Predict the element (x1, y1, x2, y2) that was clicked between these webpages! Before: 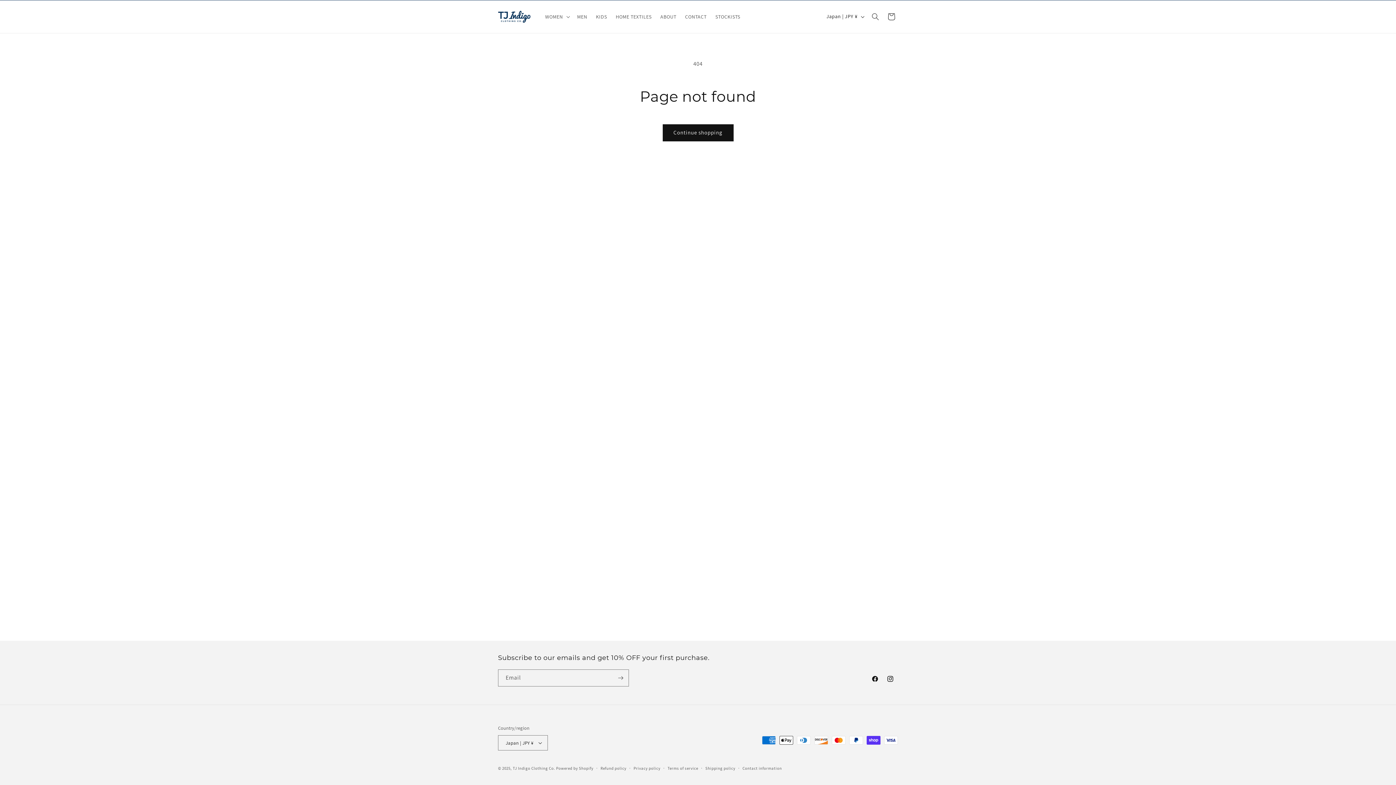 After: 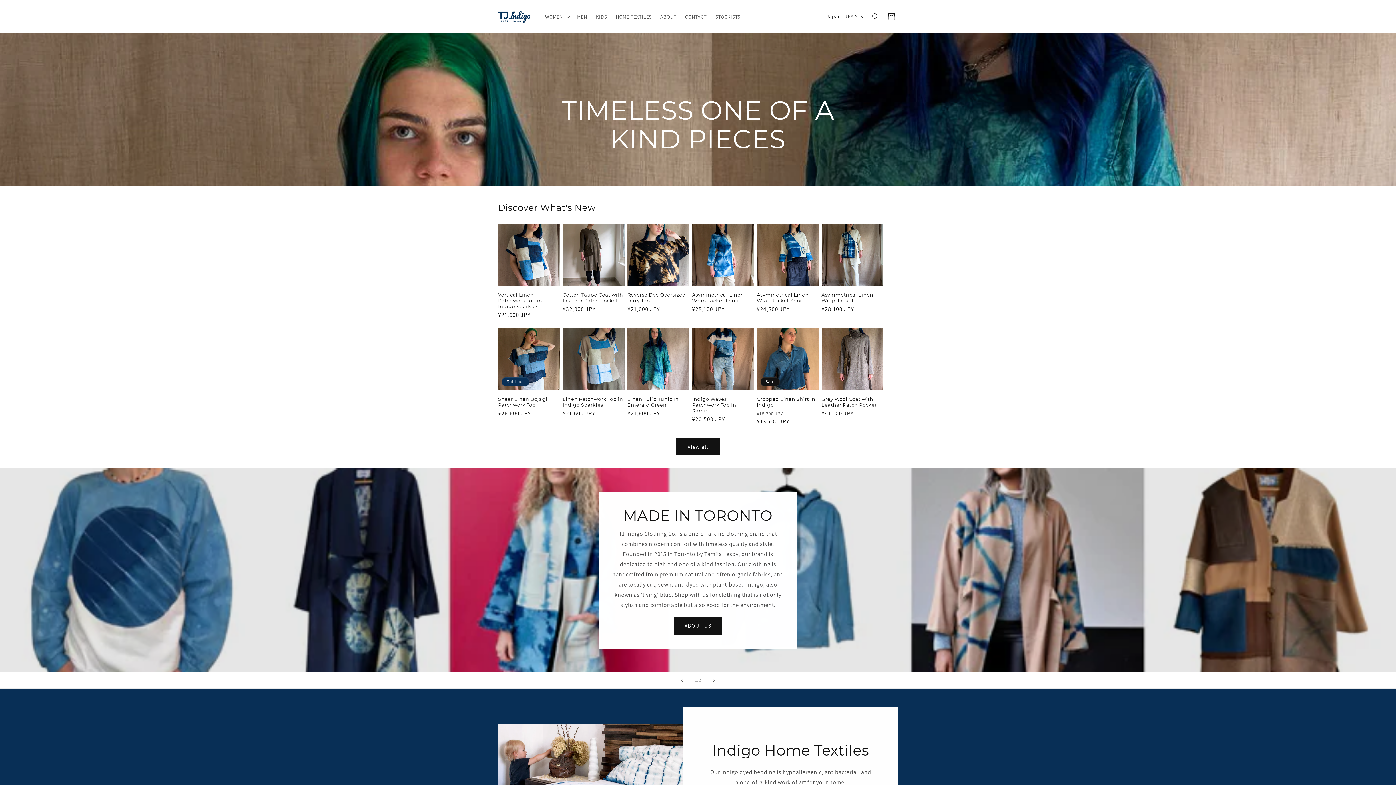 Action: bbox: (495, 7, 533, 25)